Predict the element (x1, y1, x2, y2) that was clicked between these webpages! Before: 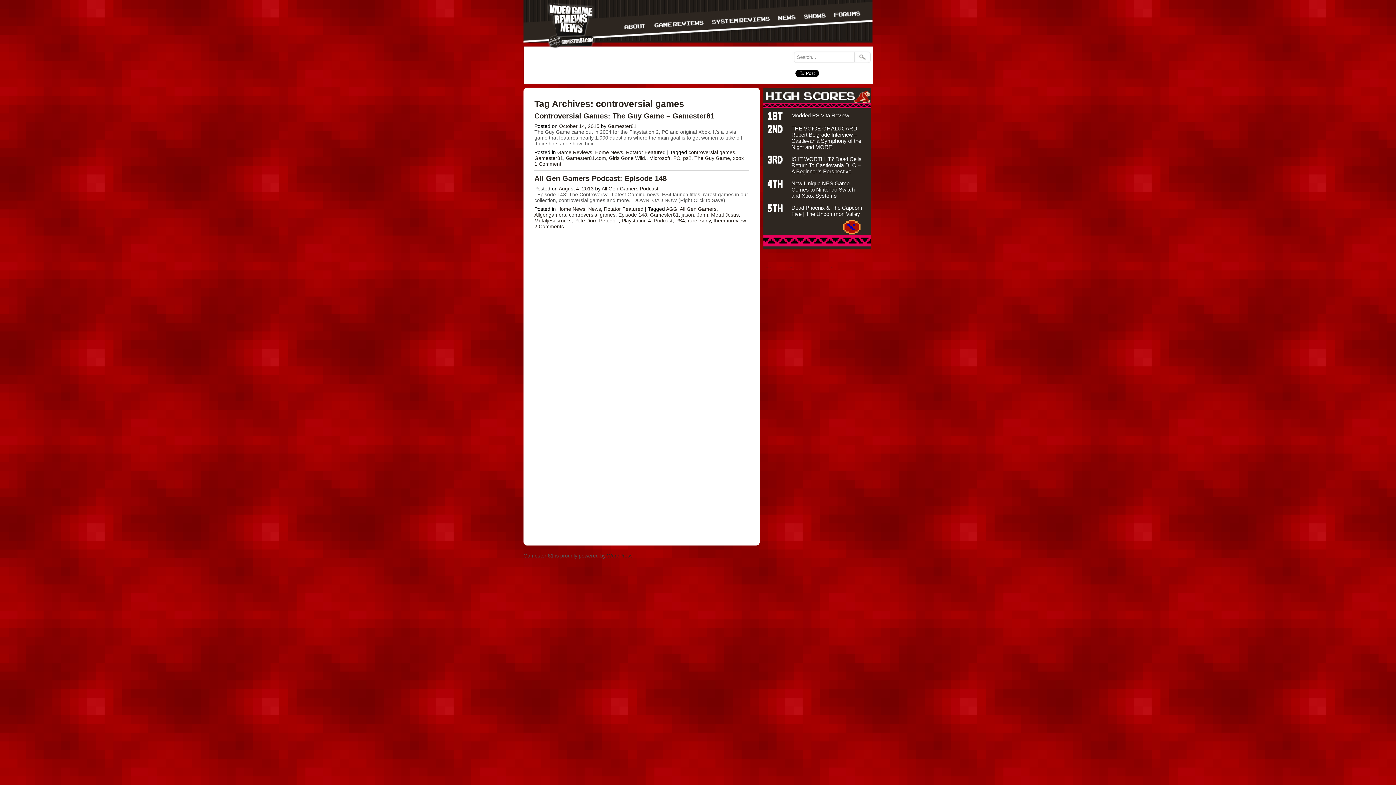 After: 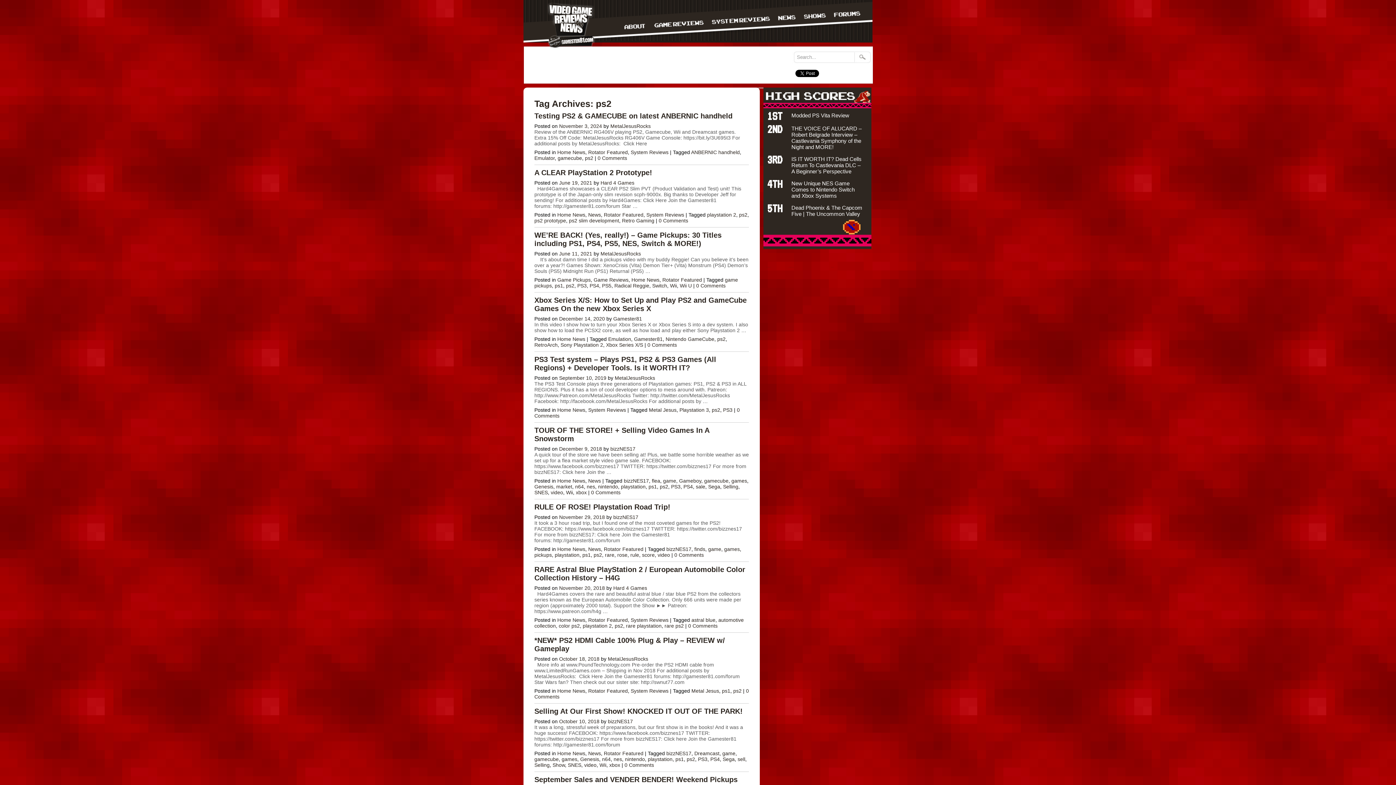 Action: label: ps2 bbox: (683, 155, 691, 161)